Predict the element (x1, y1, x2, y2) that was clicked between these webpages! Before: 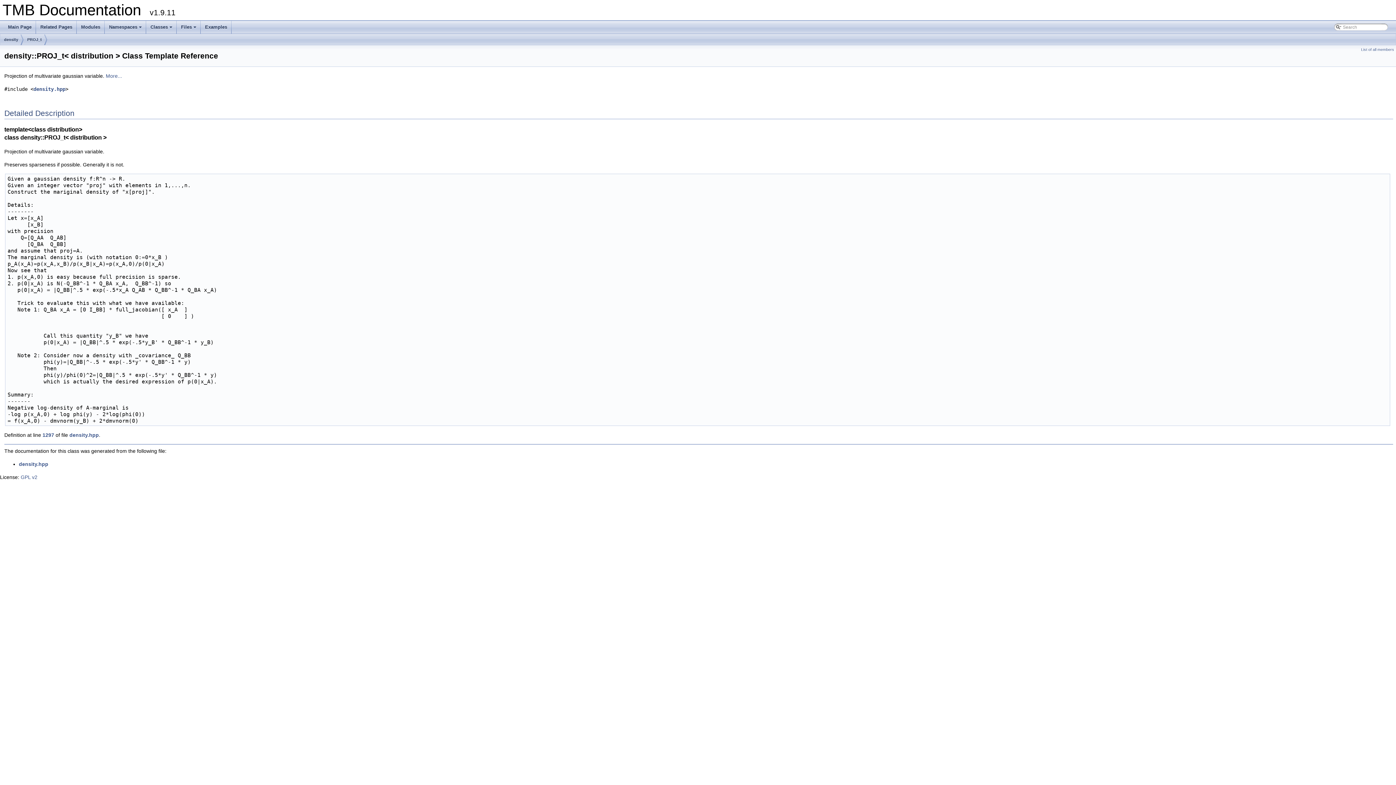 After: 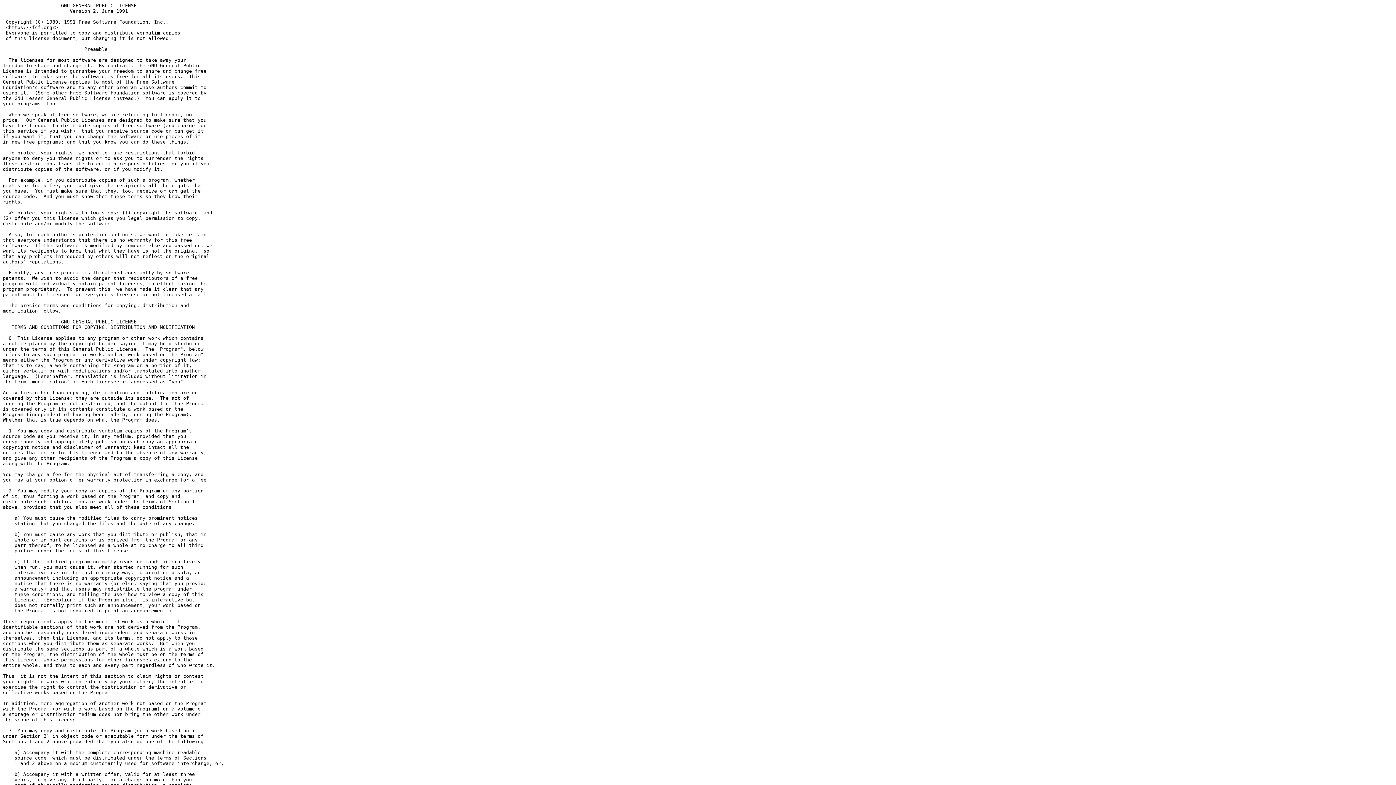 Action: label: GPL v2 bbox: (20, 474, 37, 480)